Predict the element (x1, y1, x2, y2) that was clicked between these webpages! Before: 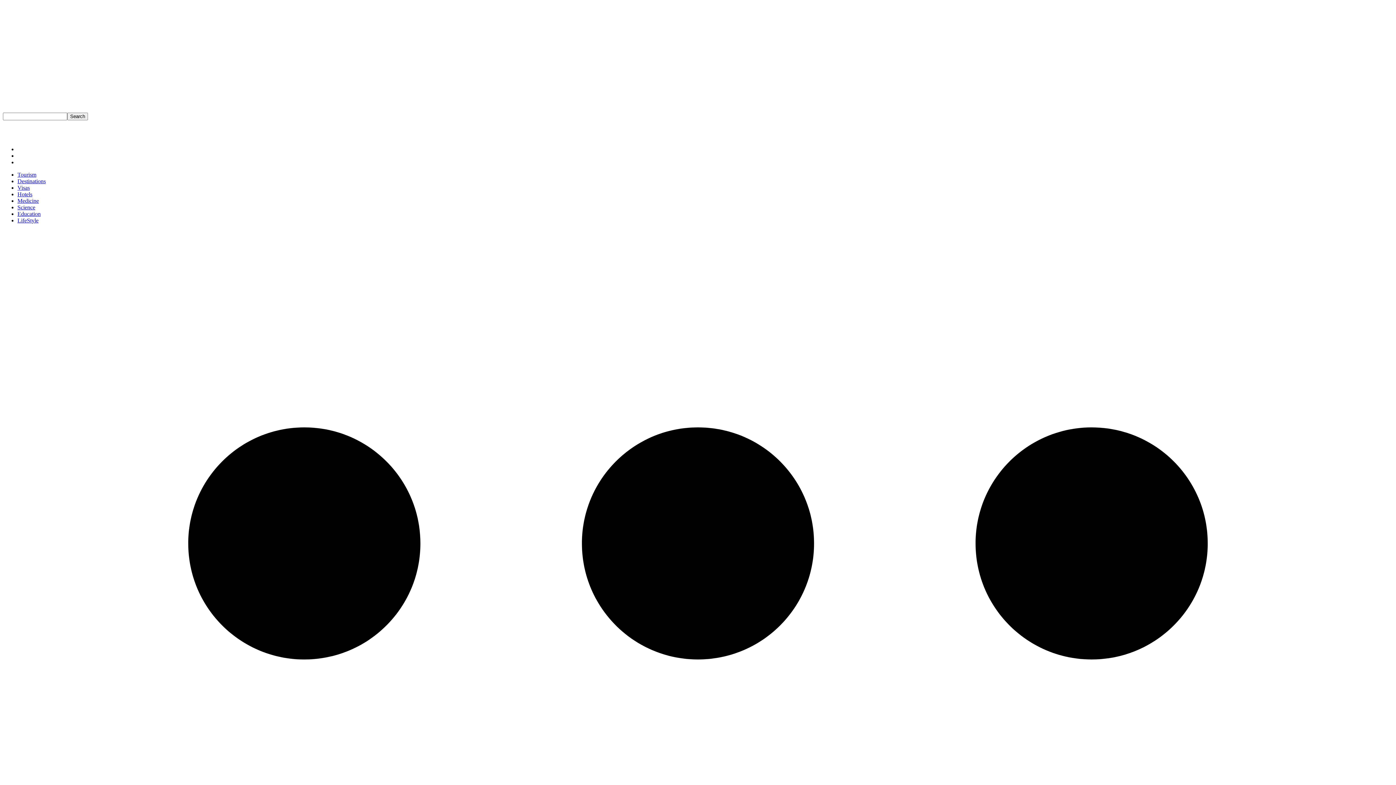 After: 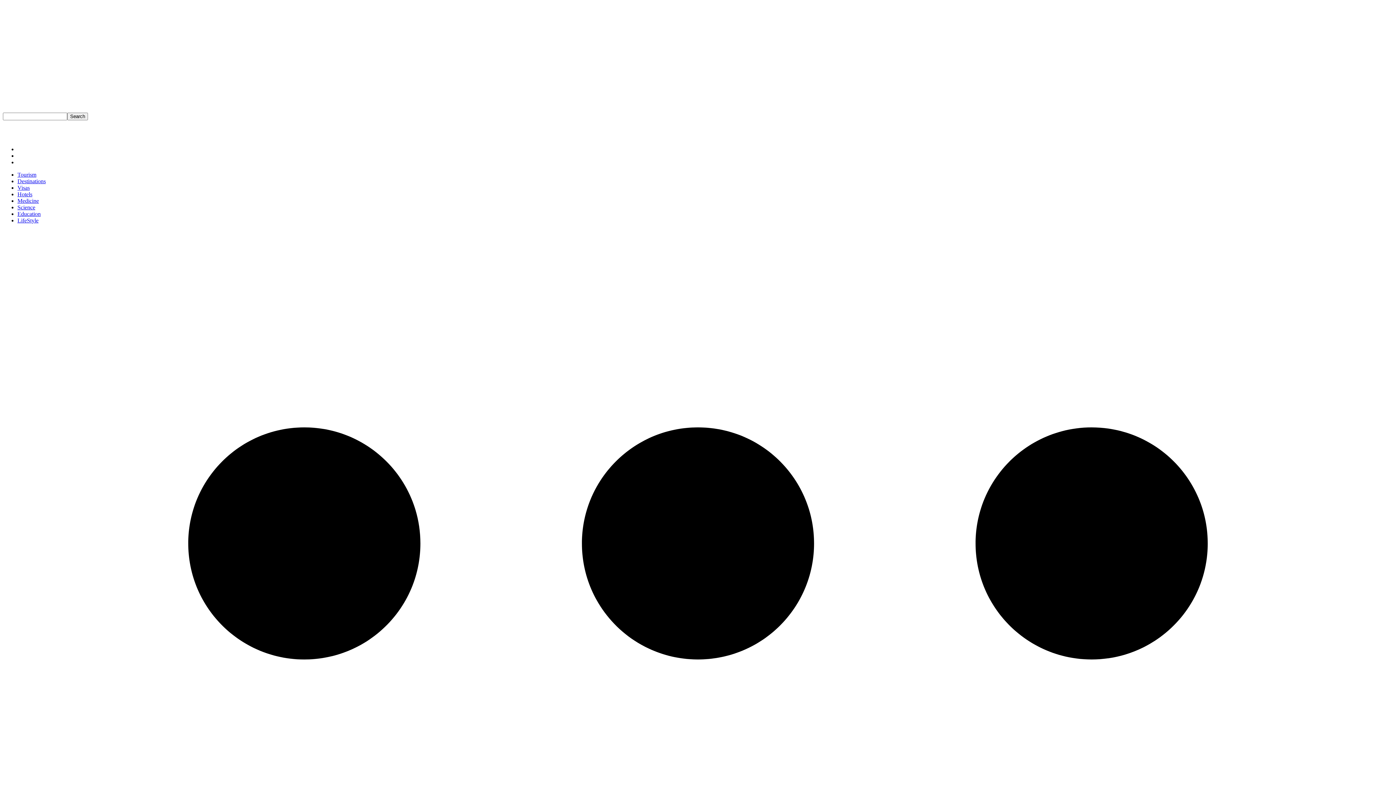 Action: bbox: (17, 152, 1393, 159)